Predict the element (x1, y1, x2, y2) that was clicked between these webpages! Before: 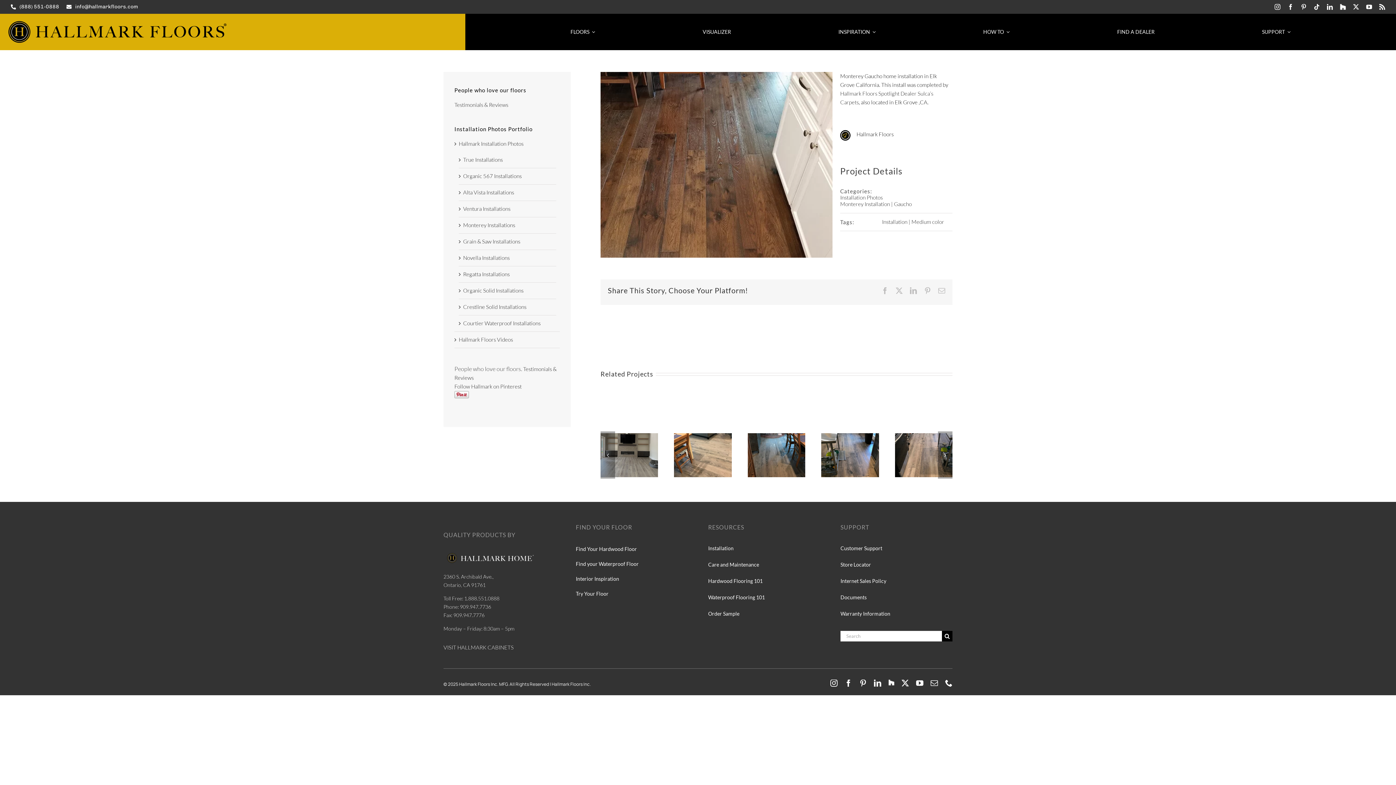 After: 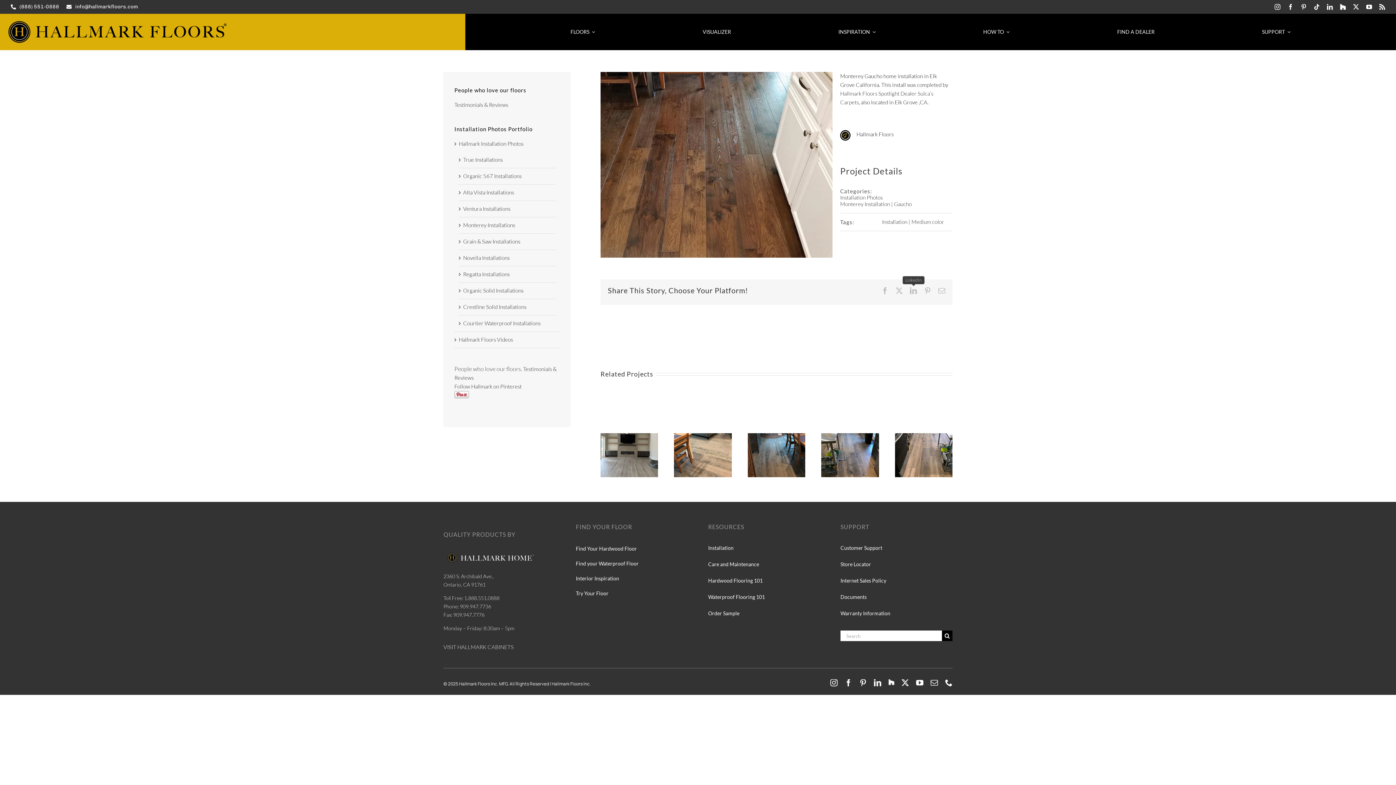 Action: bbox: (910, 287, 917, 294) label: LinkedIn